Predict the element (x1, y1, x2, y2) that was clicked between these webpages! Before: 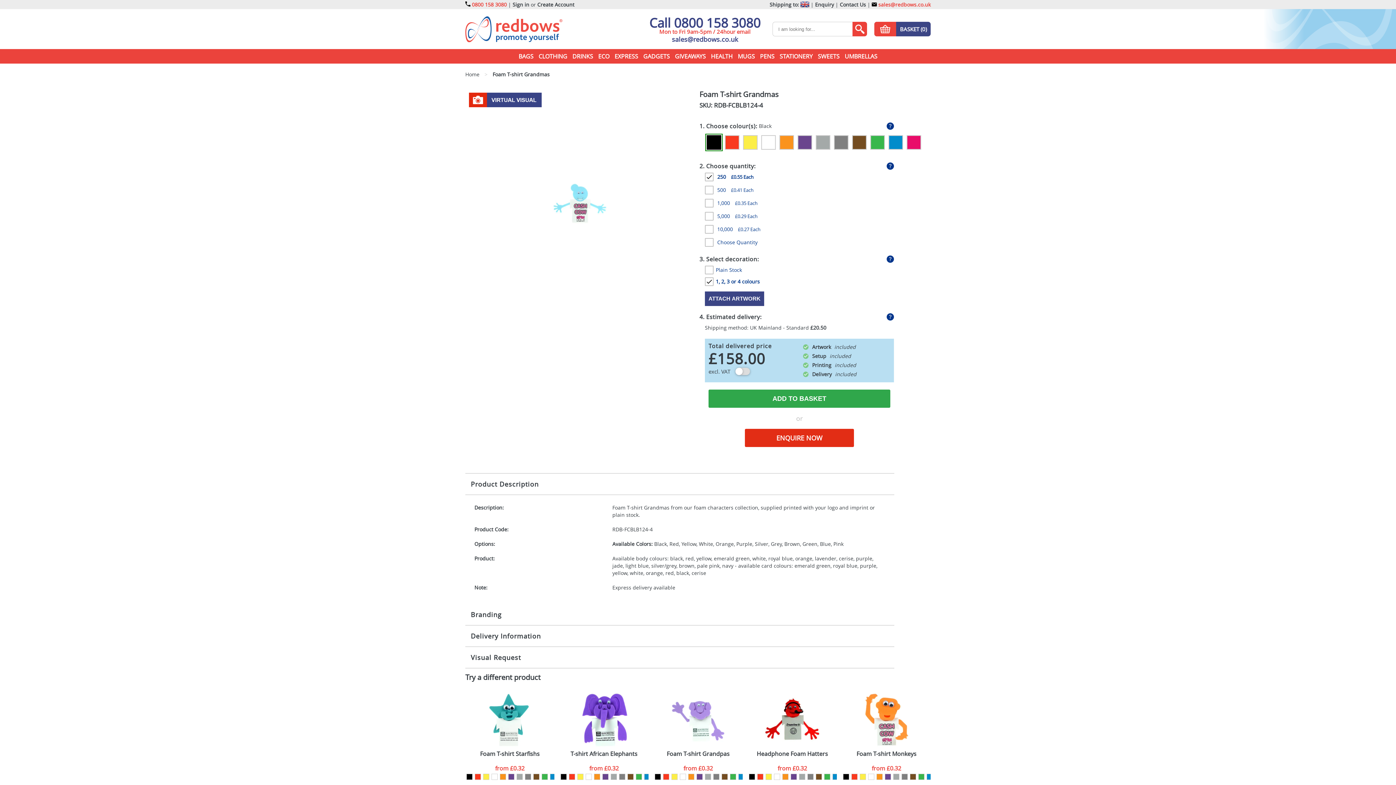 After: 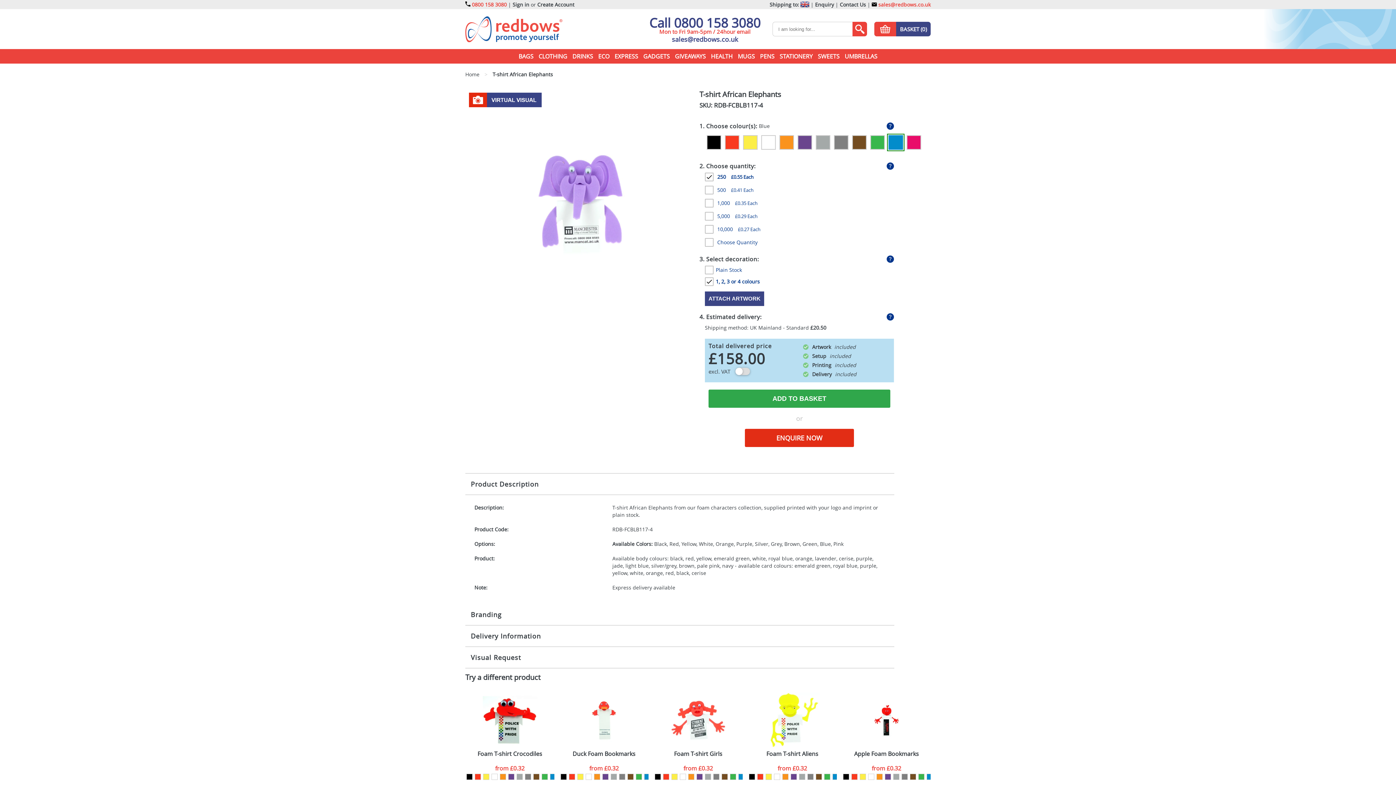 Action: bbox: (644, 774, 650, 780)